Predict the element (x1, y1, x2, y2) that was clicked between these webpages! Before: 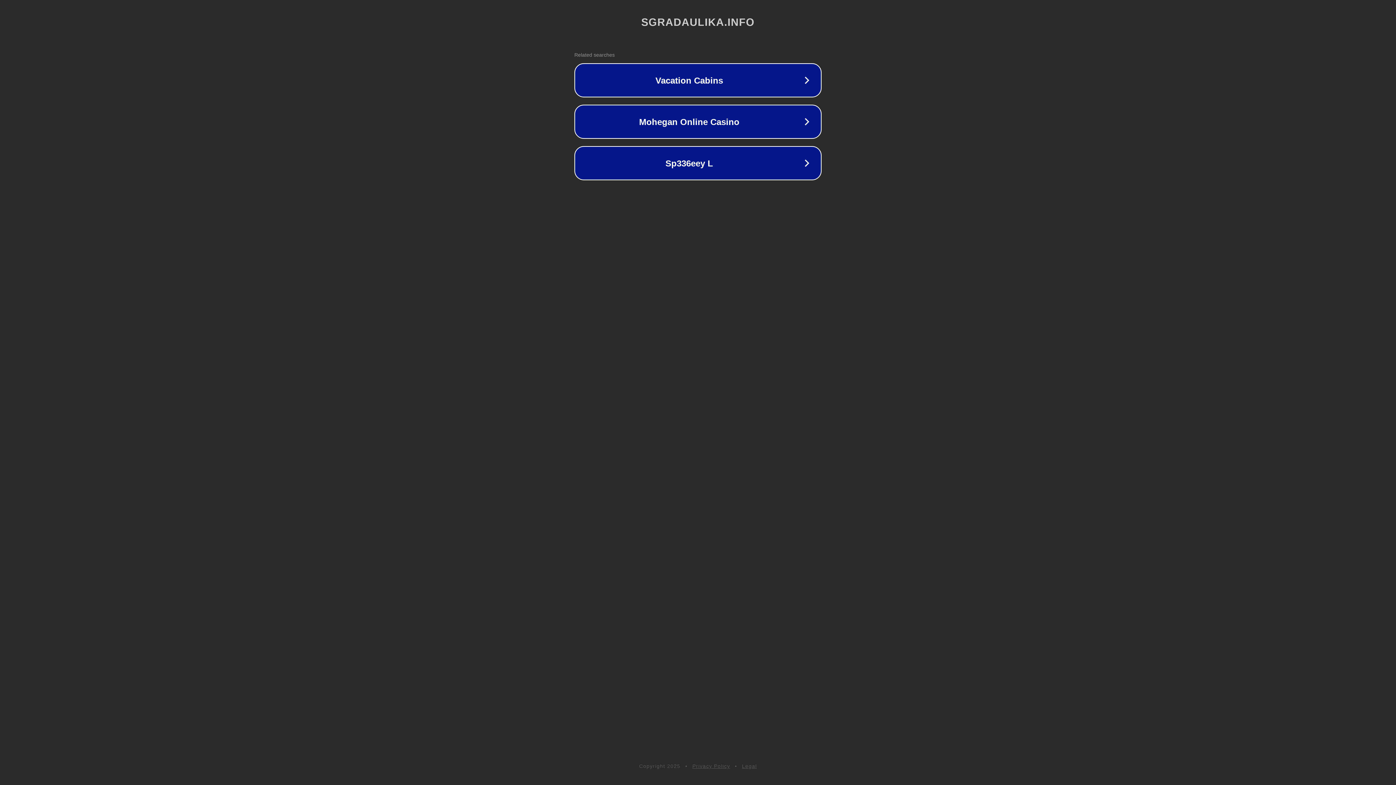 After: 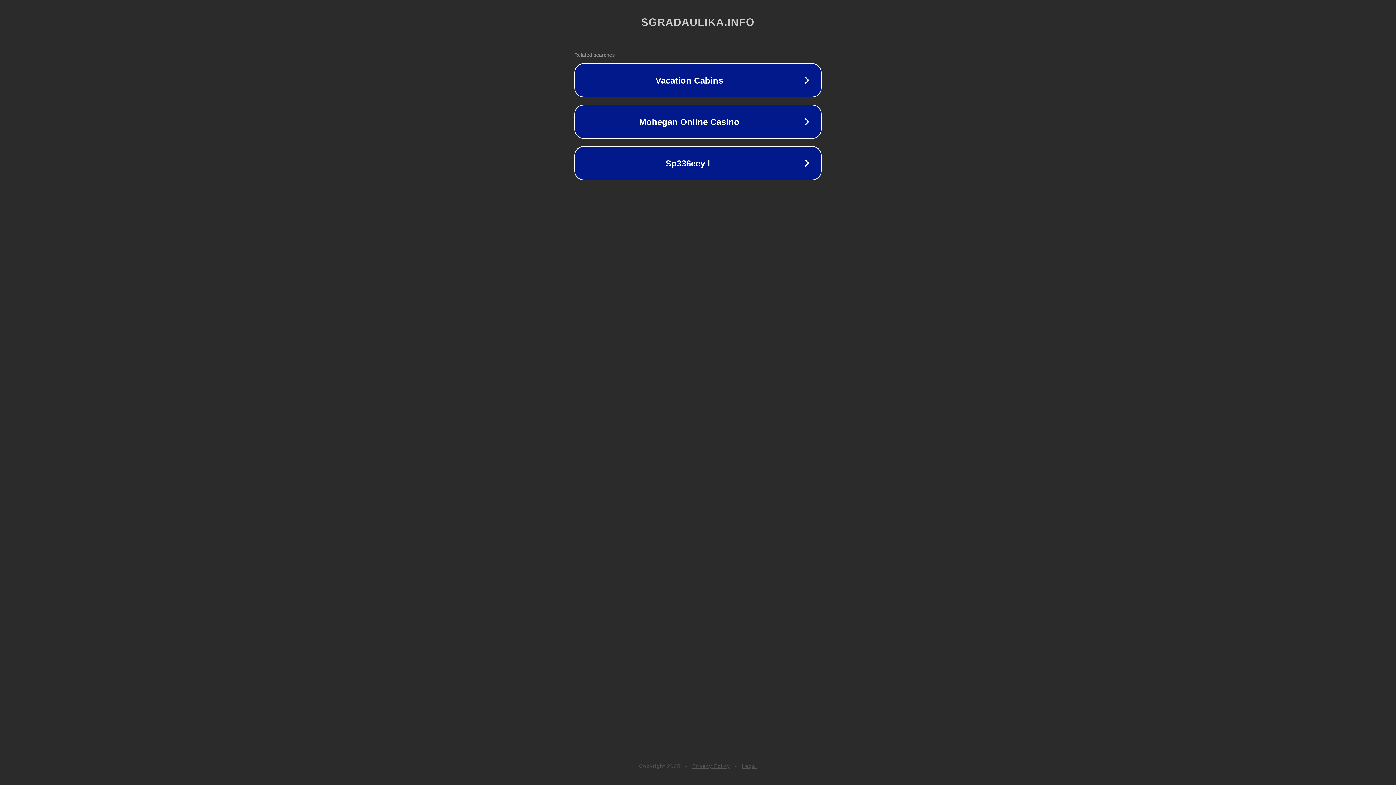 Action: bbox: (692, 763, 730, 769) label: Privacy Policy